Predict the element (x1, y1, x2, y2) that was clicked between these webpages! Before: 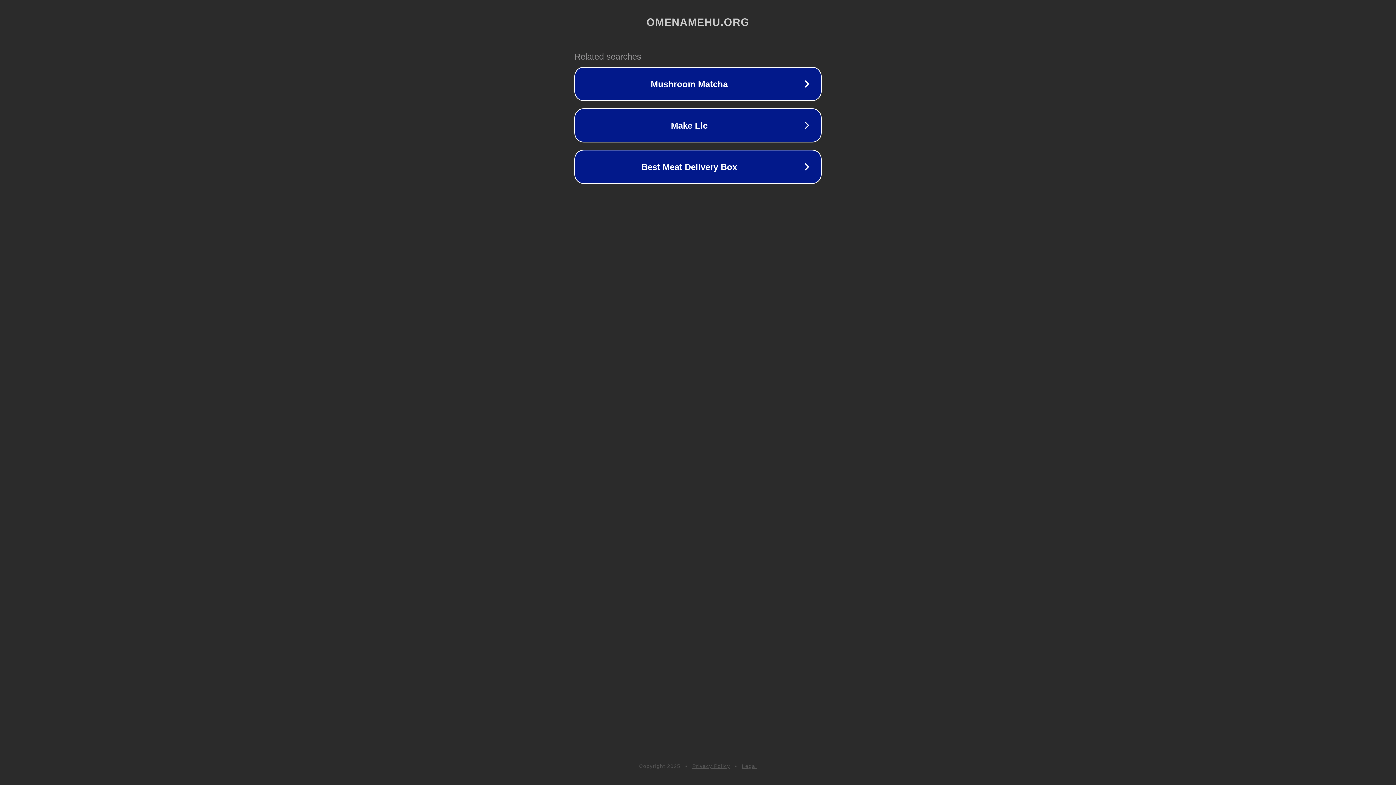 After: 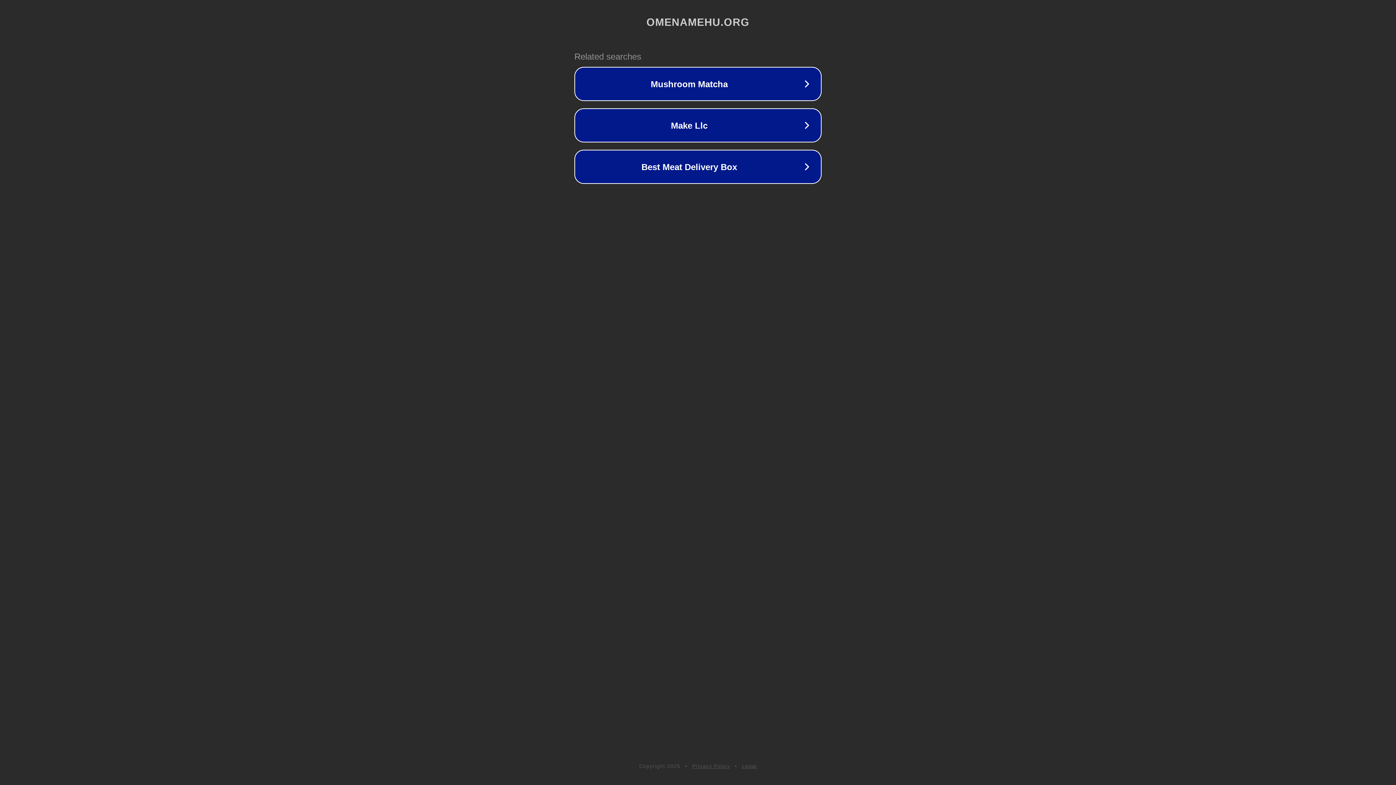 Action: label: Privacy Policy bbox: (692, 763, 730, 769)